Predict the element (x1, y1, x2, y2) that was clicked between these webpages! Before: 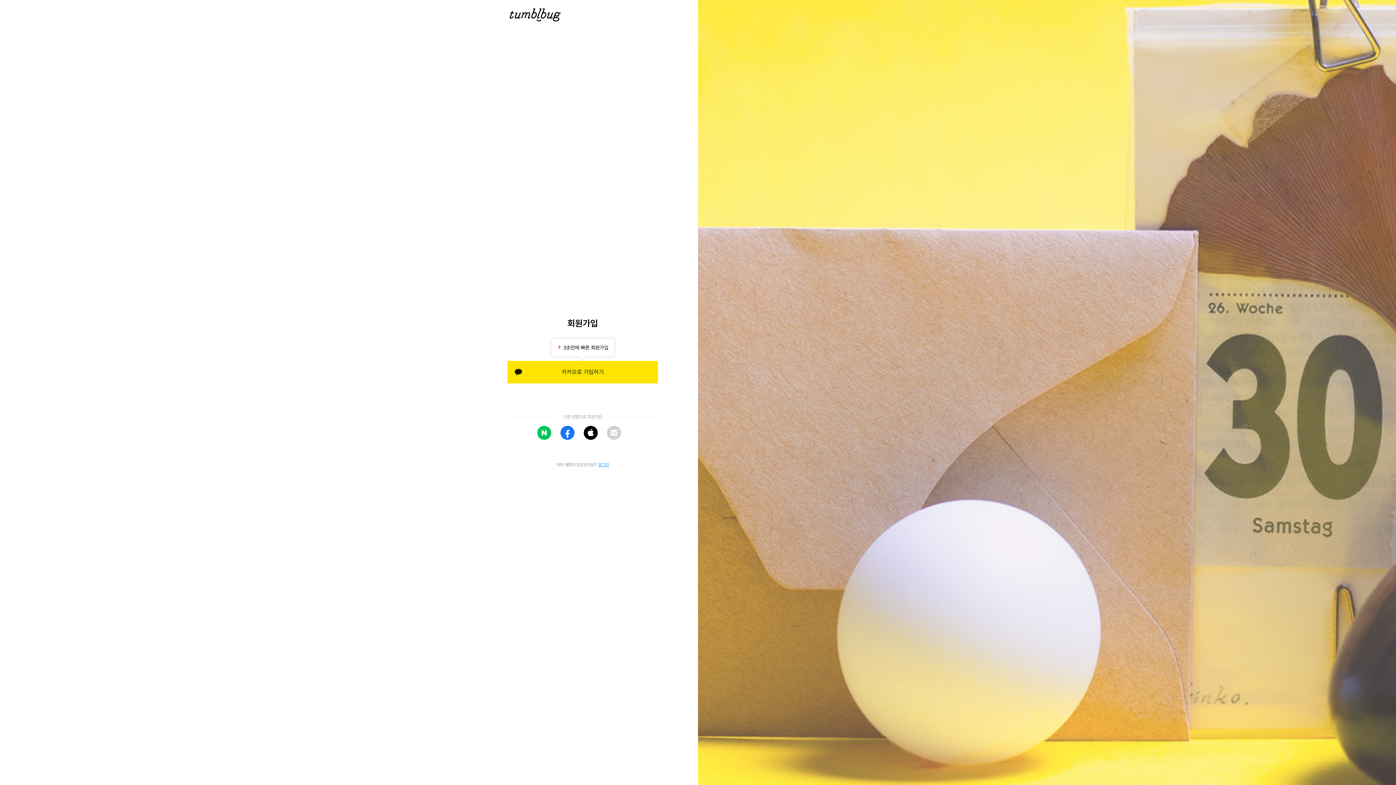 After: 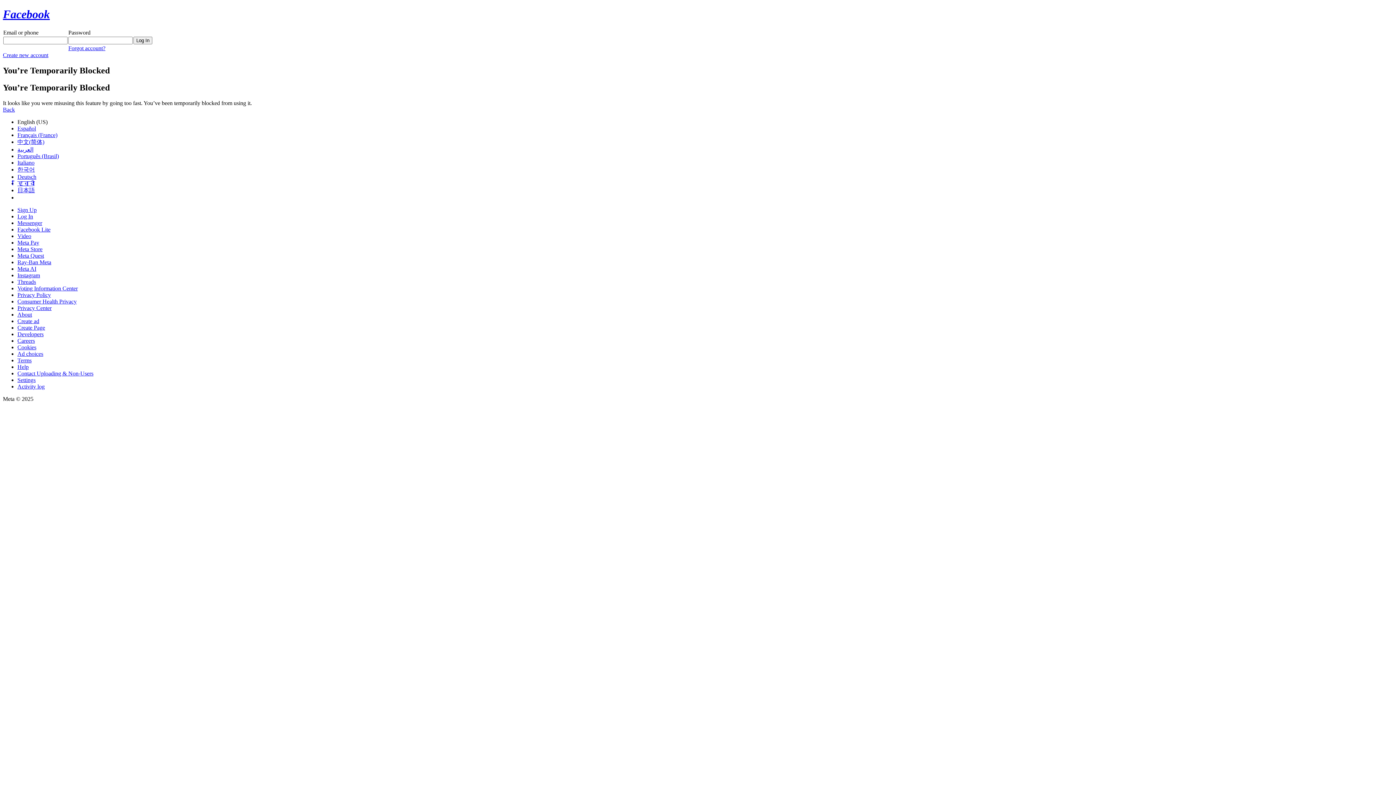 Action: bbox: (559, 424, 575, 443)